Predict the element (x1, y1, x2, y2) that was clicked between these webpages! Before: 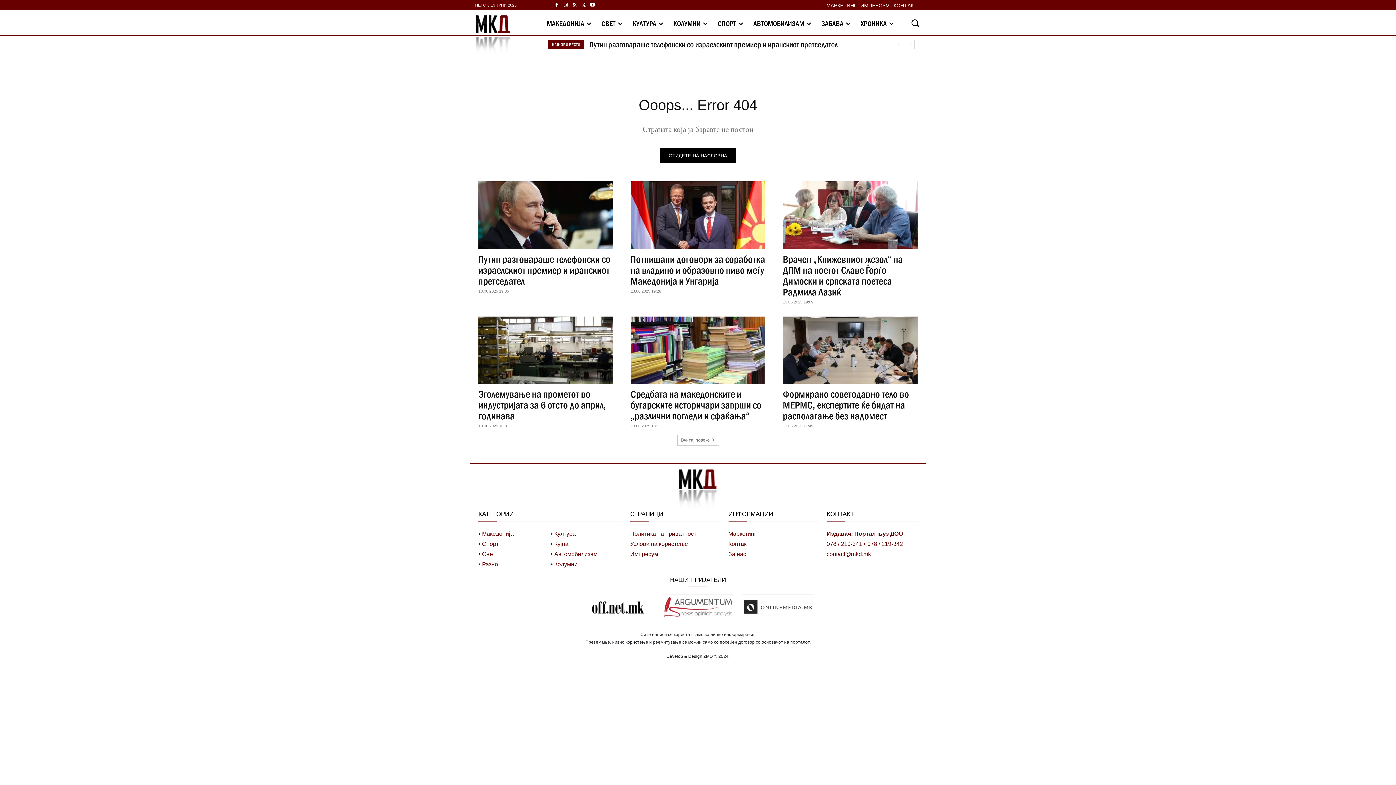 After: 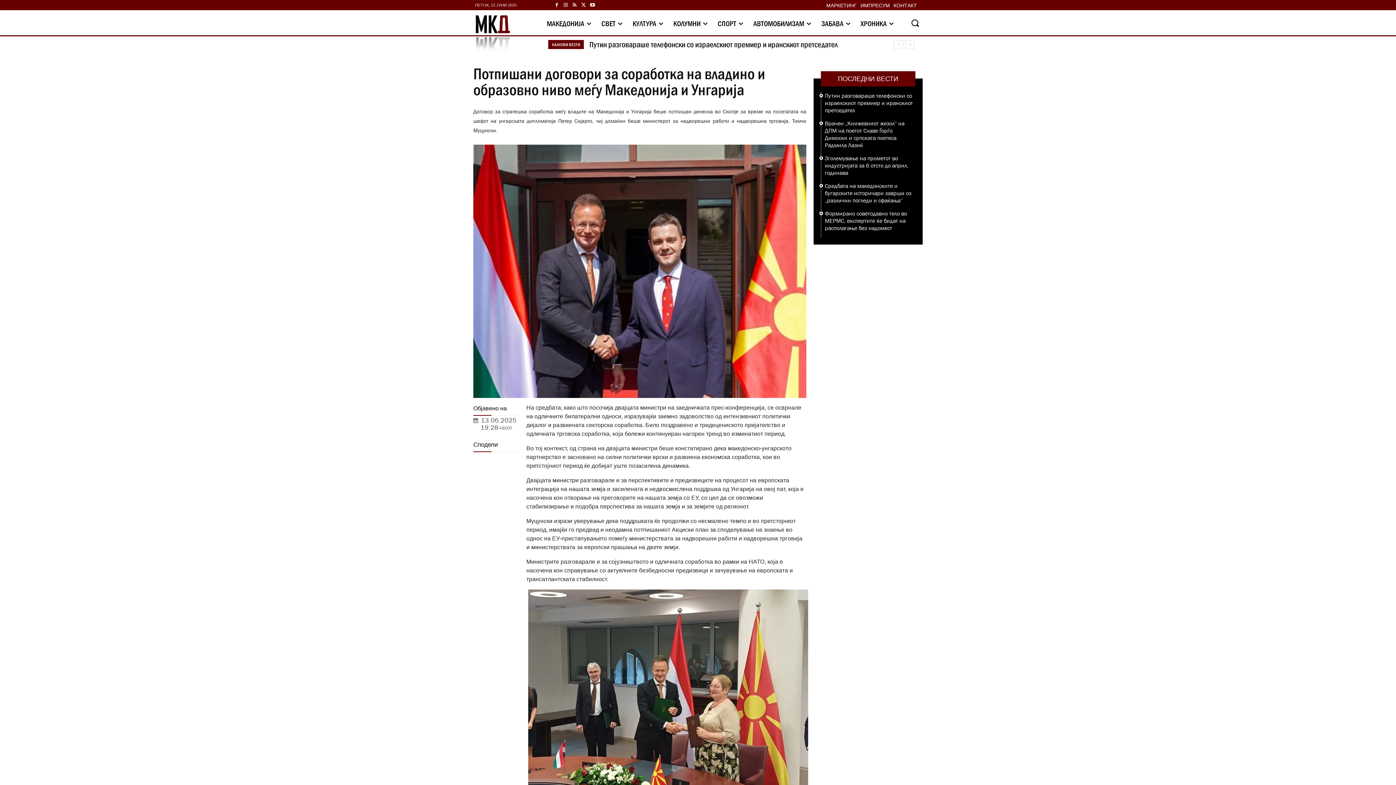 Action: bbox: (630, 181, 765, 248)